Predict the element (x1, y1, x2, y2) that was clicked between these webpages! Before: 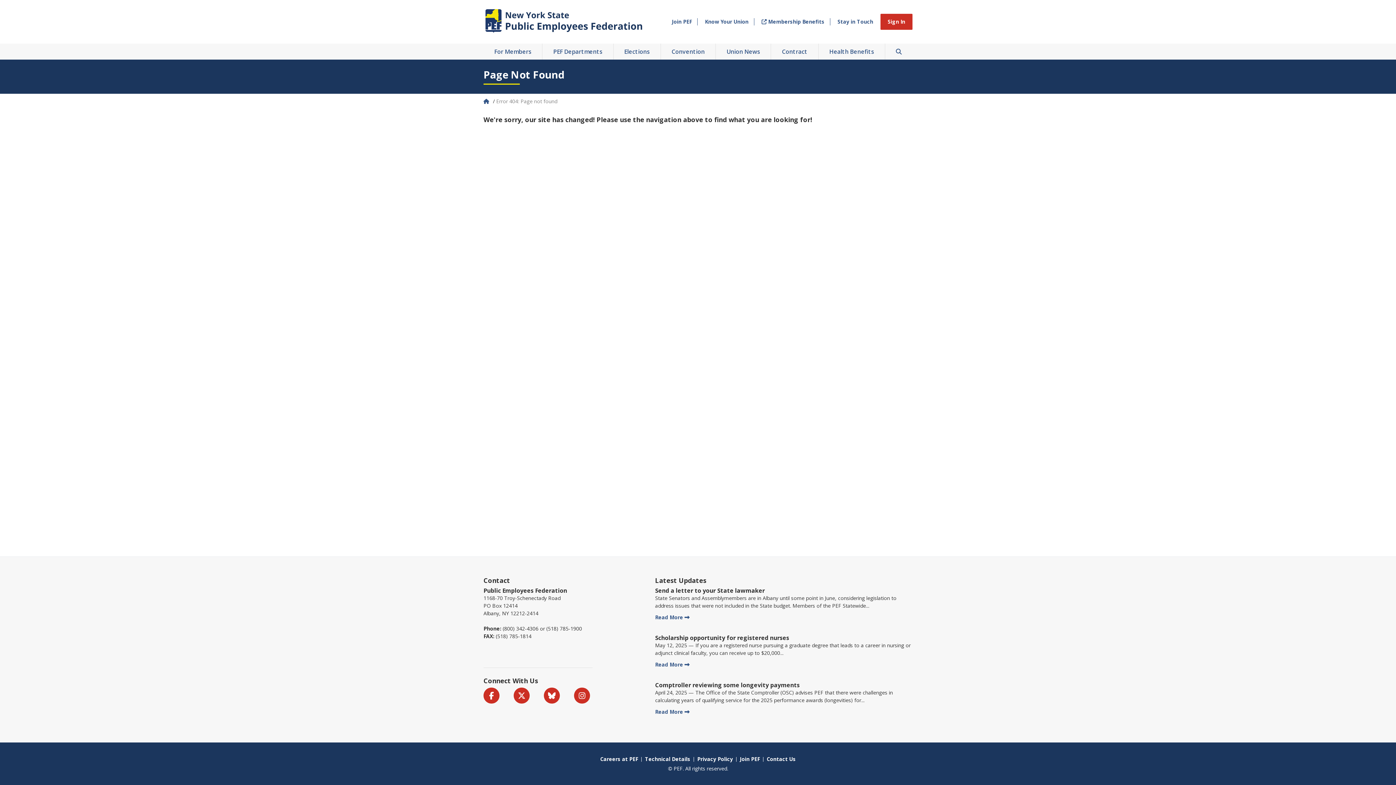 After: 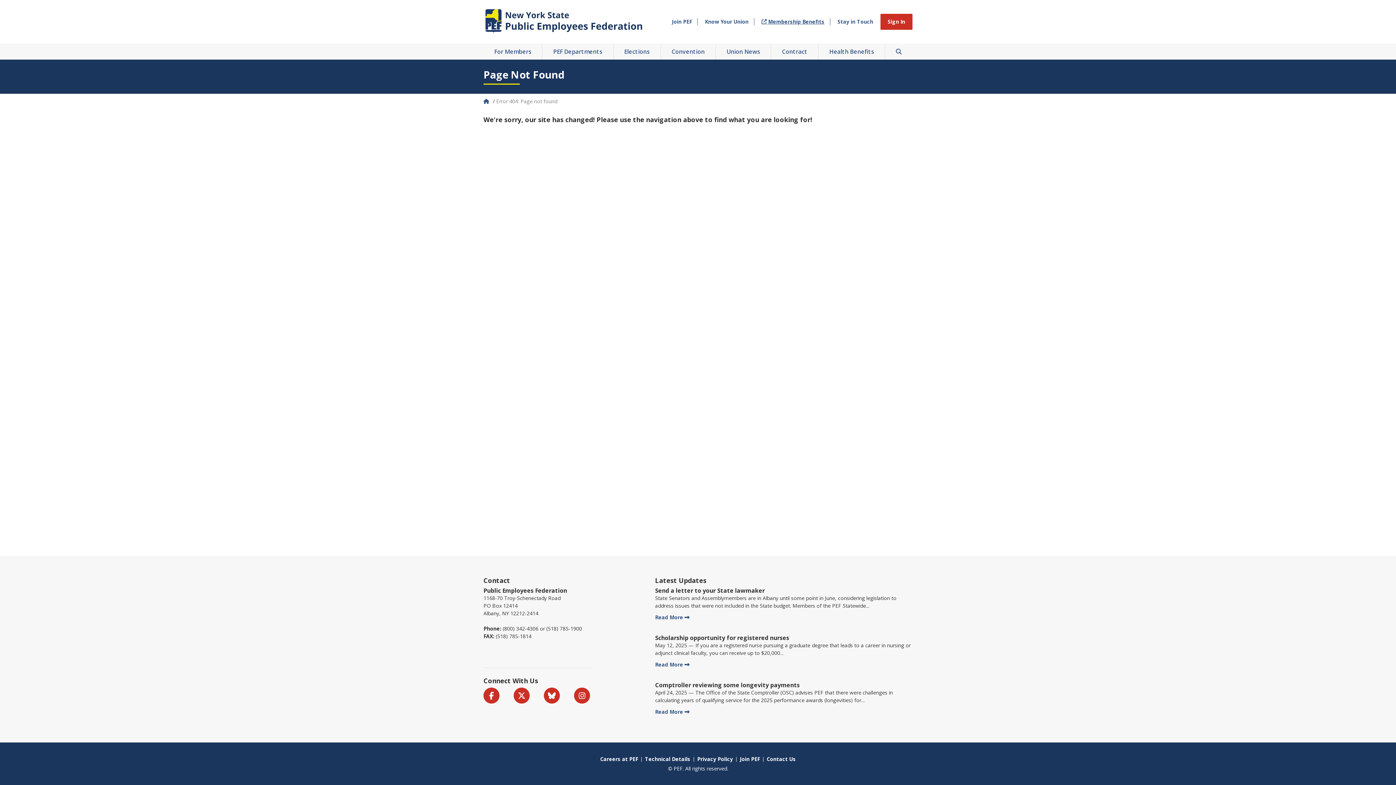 Action: label:  Membership Benefits bbox: (756, 17, 830, 25)